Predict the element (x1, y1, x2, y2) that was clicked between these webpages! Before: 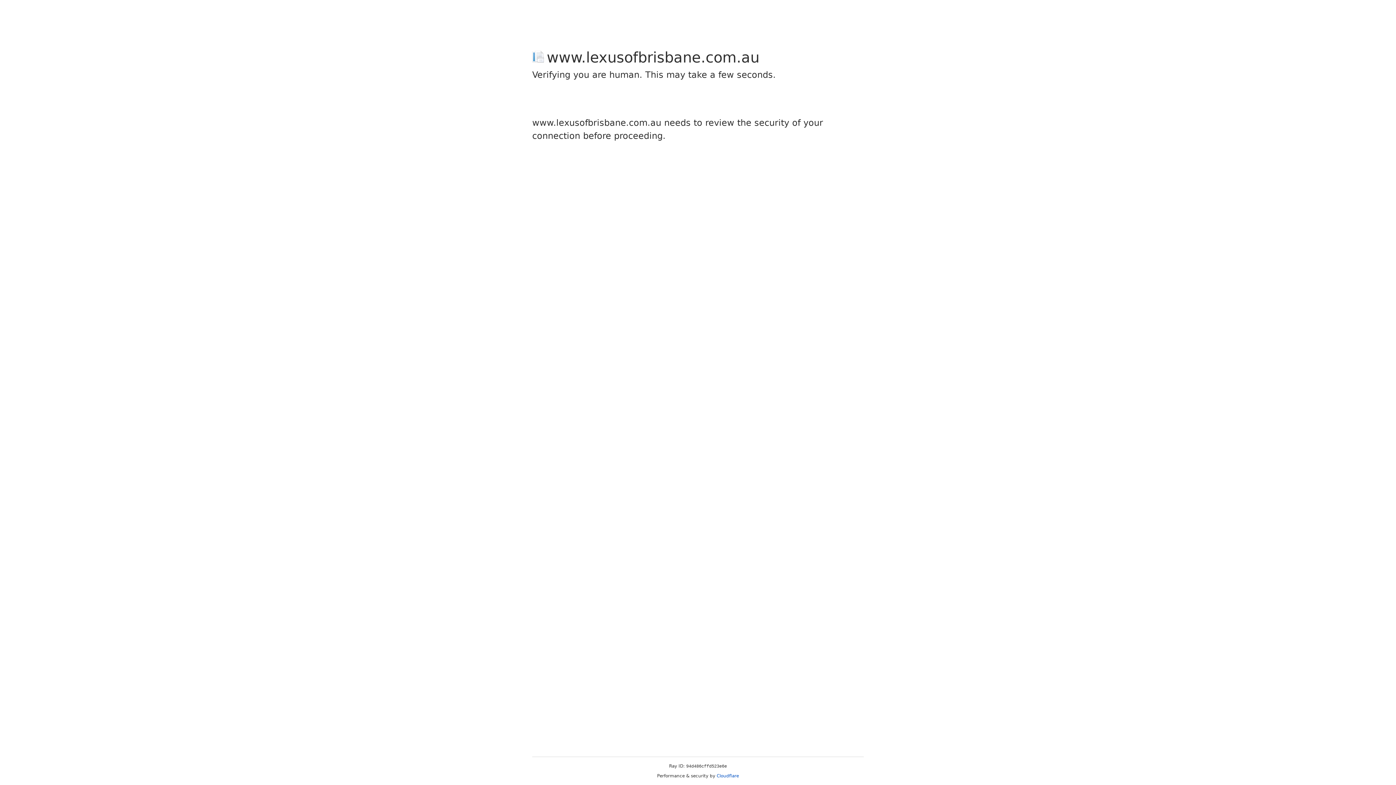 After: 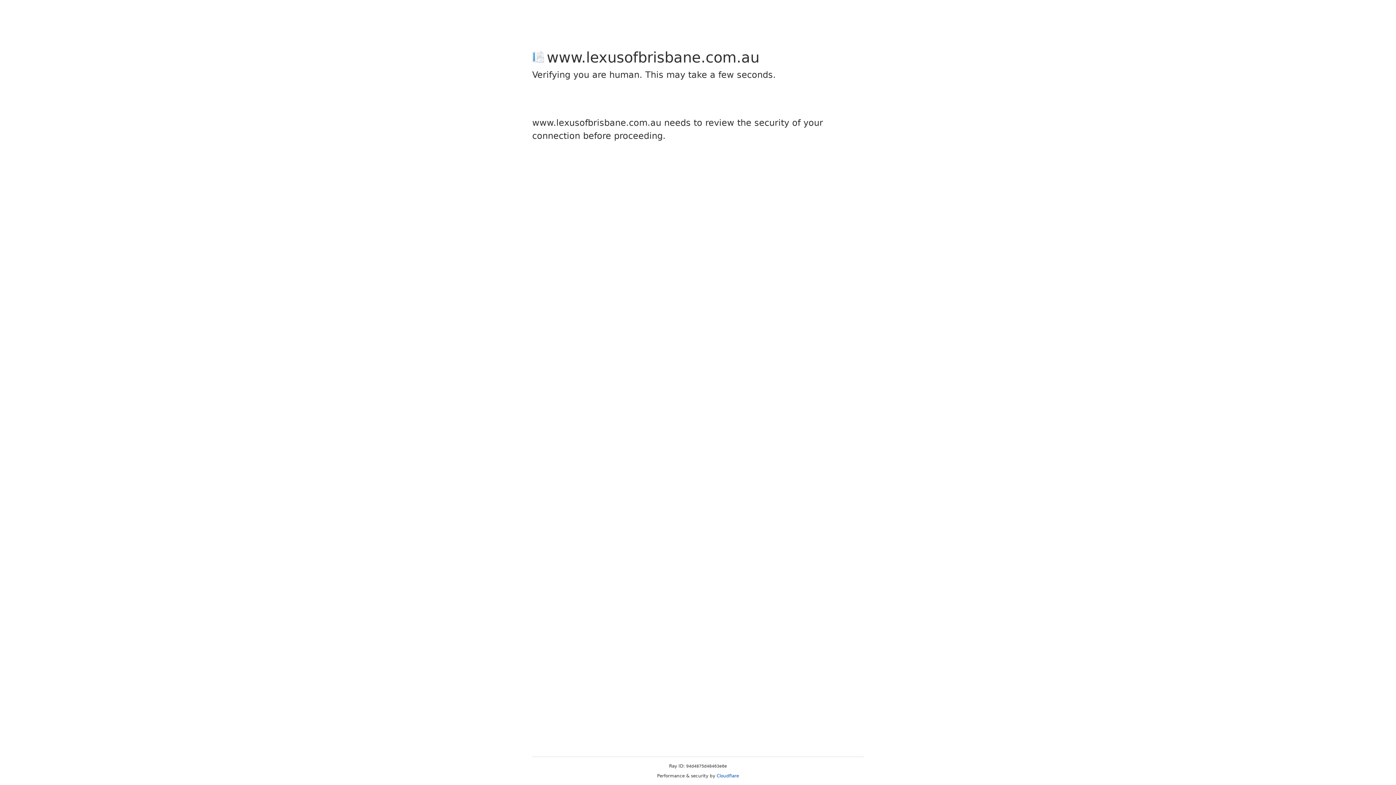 Action: label: Cloudflare bbox: (716, 773, 739, 778)